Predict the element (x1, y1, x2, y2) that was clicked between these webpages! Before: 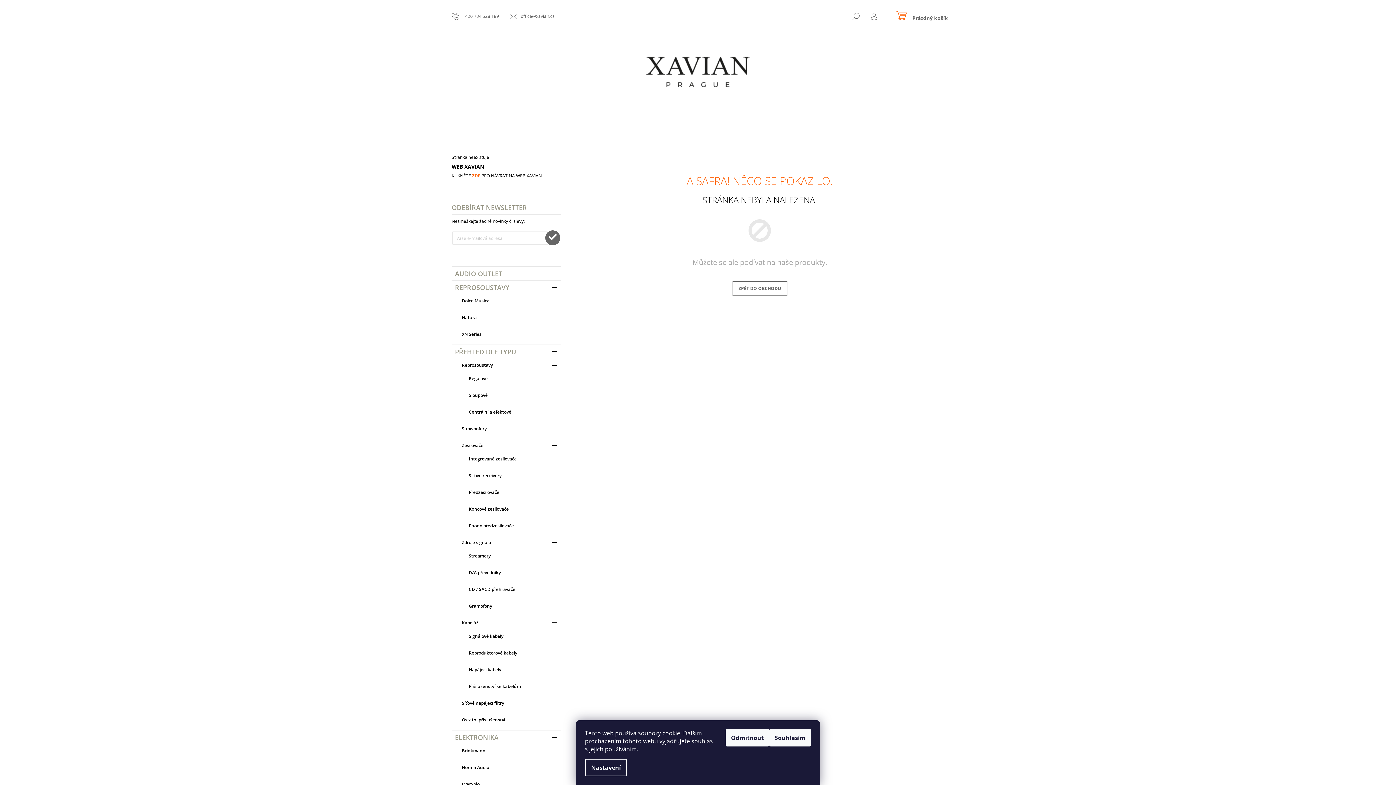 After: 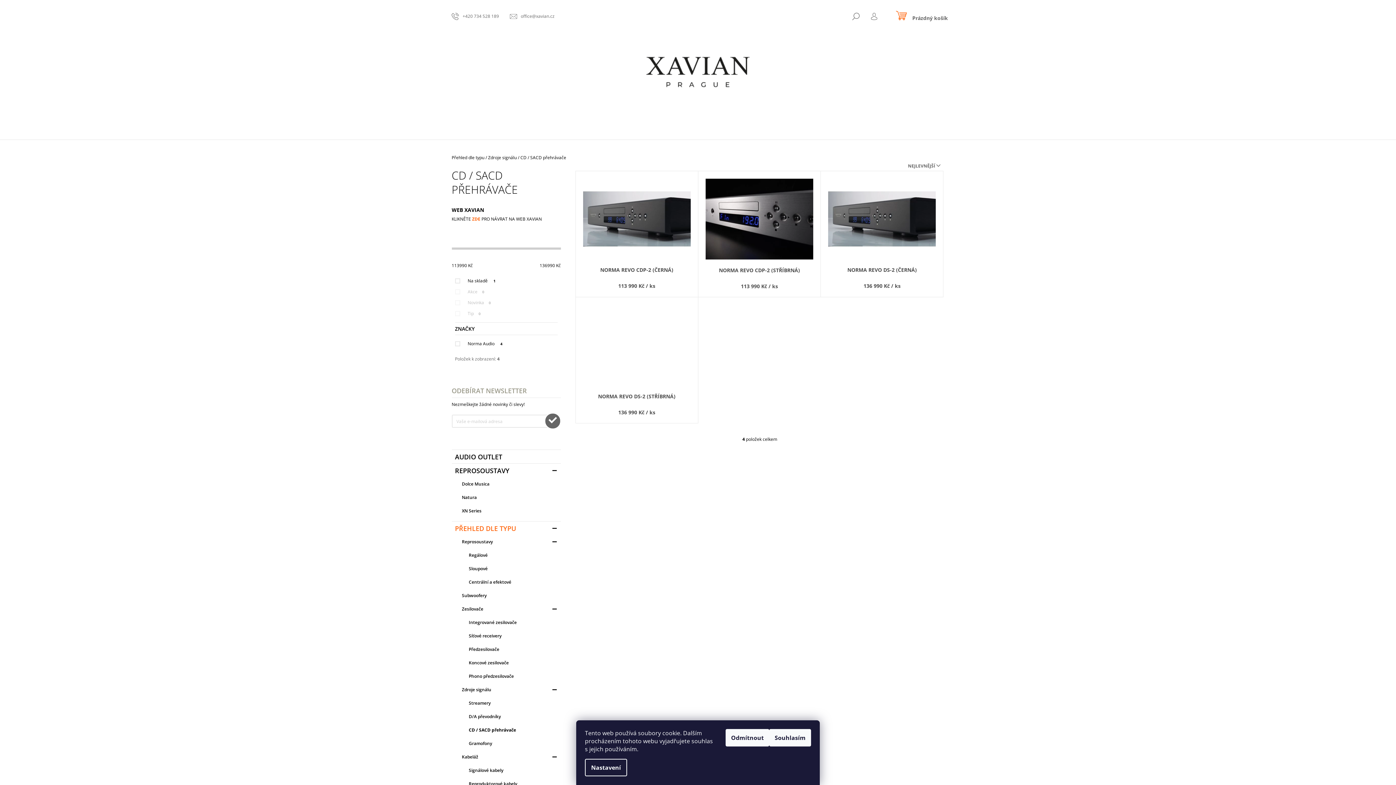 Action: bbox: (459, 582, 560, 596) label: CD / SACD přehrávače